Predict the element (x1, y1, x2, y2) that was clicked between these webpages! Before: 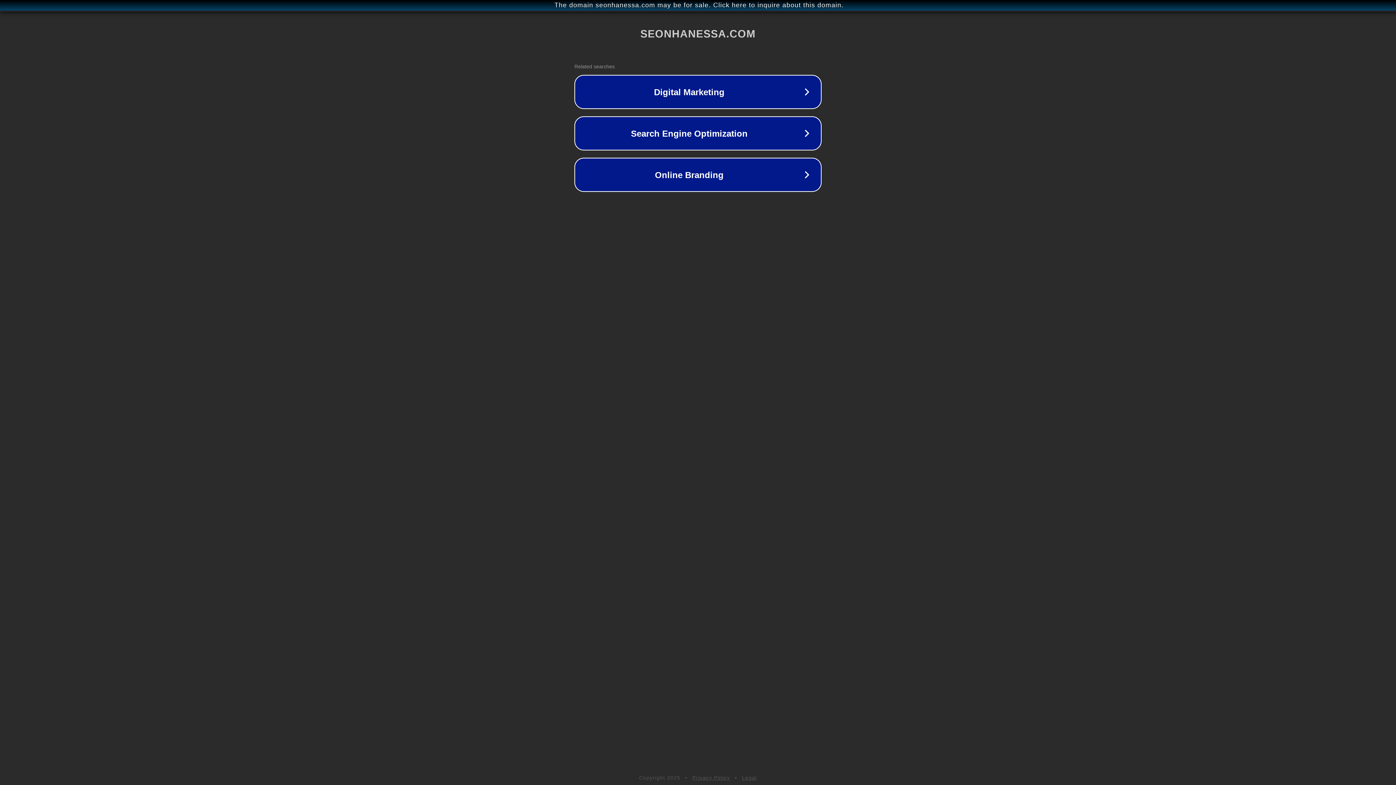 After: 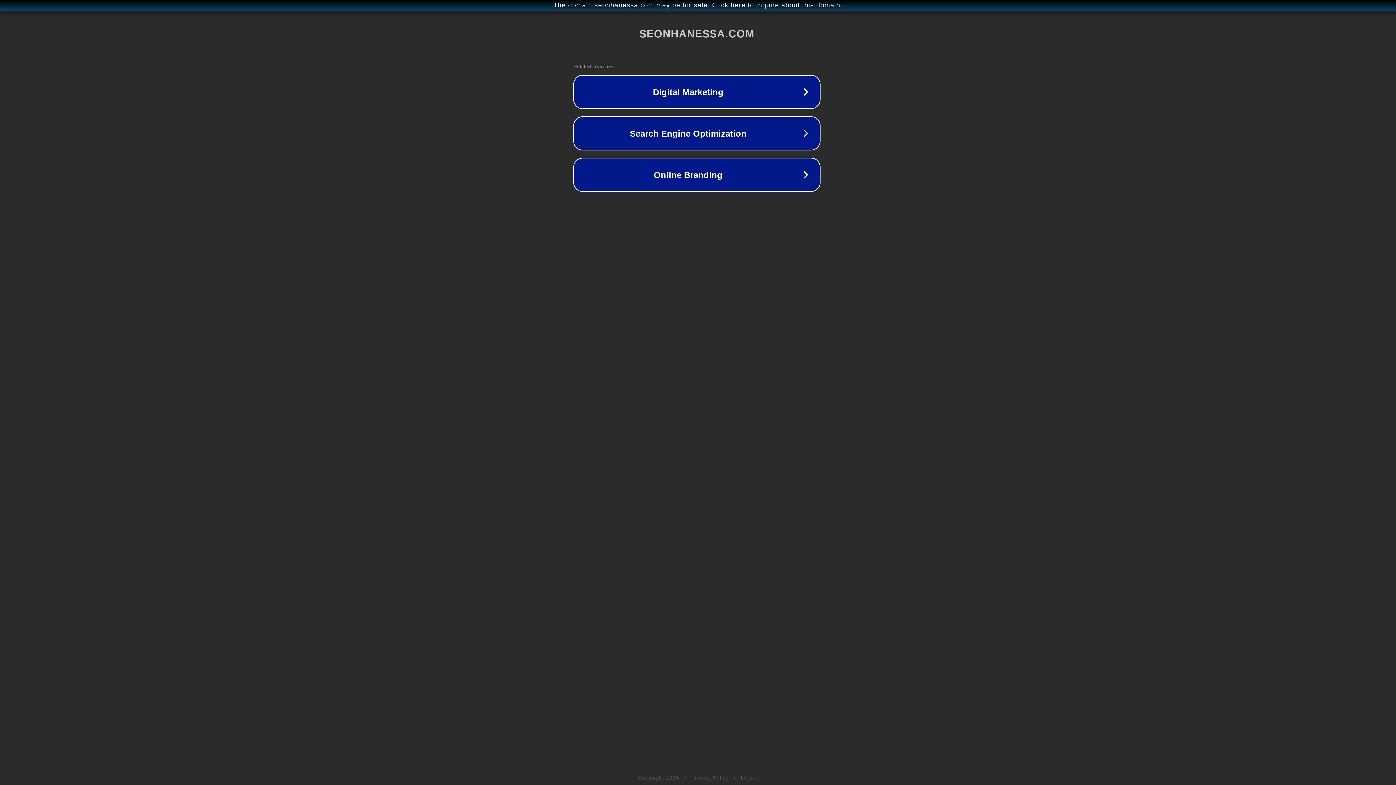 Action: bbox: (1, 1, 1397, 9) label: The domain seonhanessa.com may be for sale. Click here to inquire about this domain.